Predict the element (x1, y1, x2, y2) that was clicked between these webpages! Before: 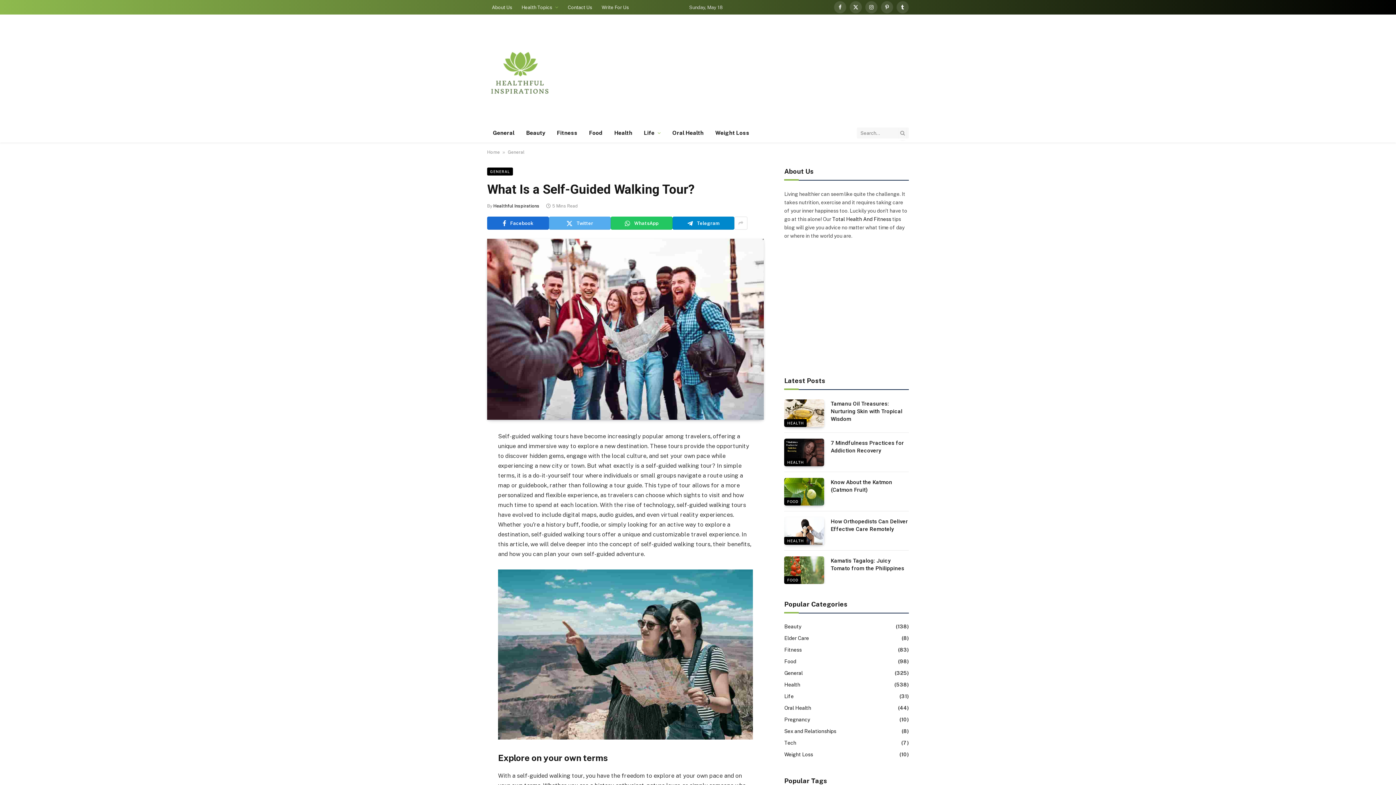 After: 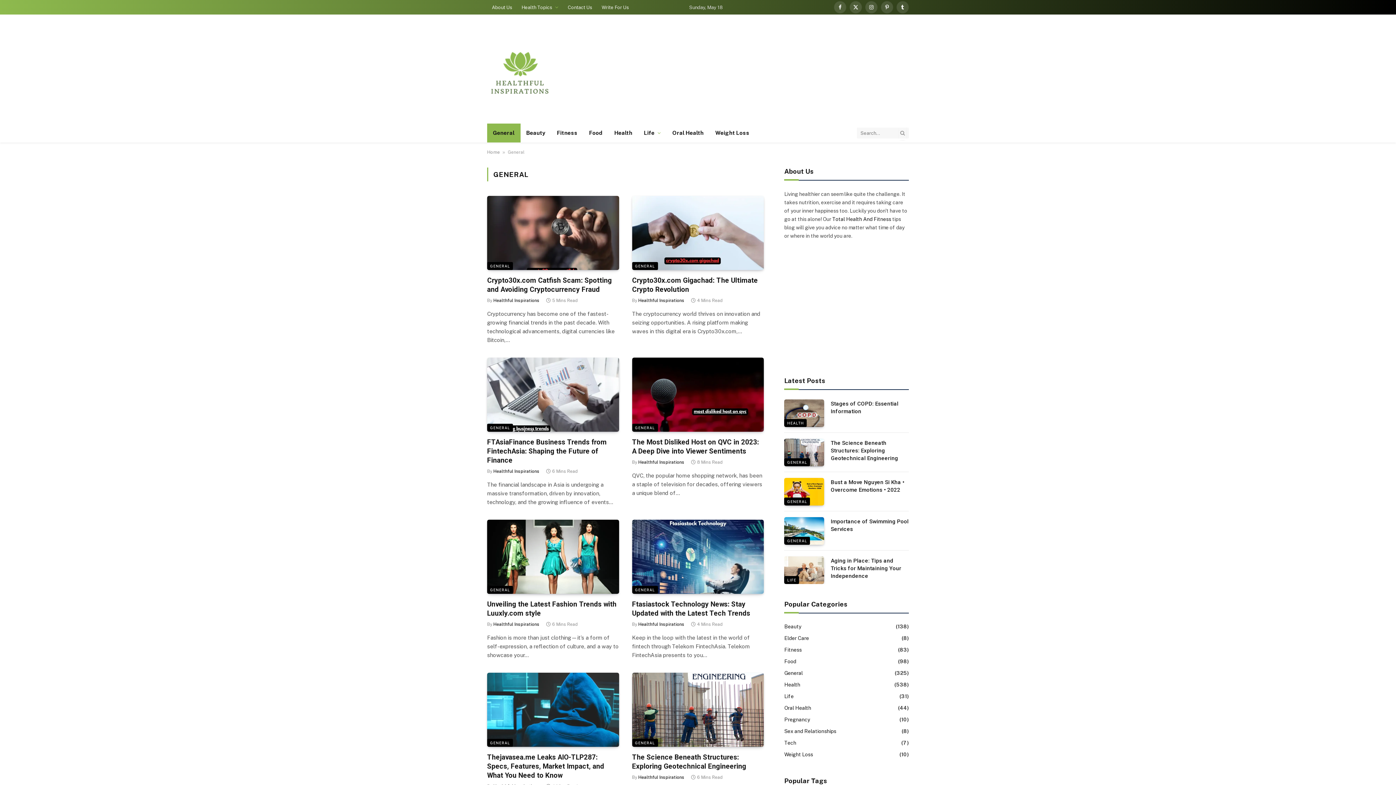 Action: label: General bbox: (508, 149, 524, 154)